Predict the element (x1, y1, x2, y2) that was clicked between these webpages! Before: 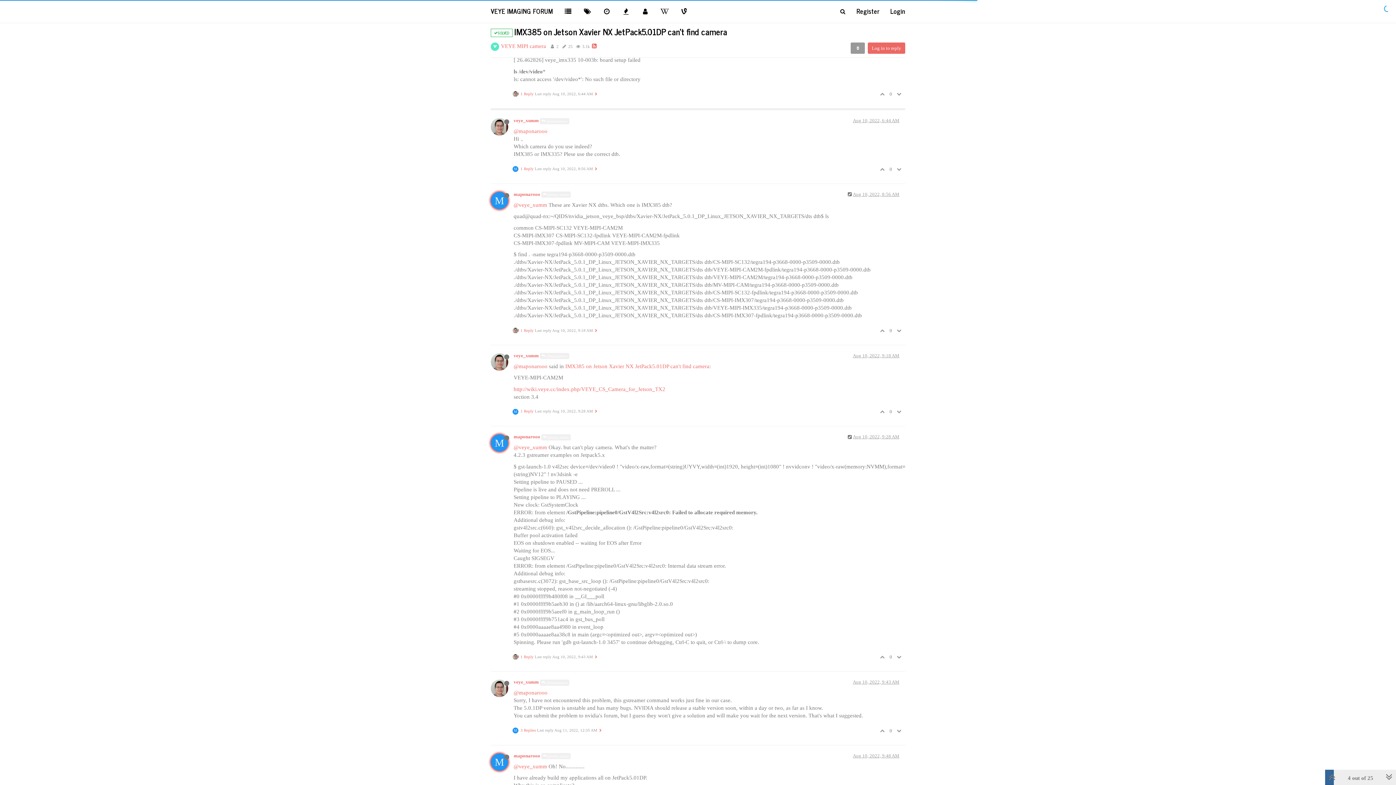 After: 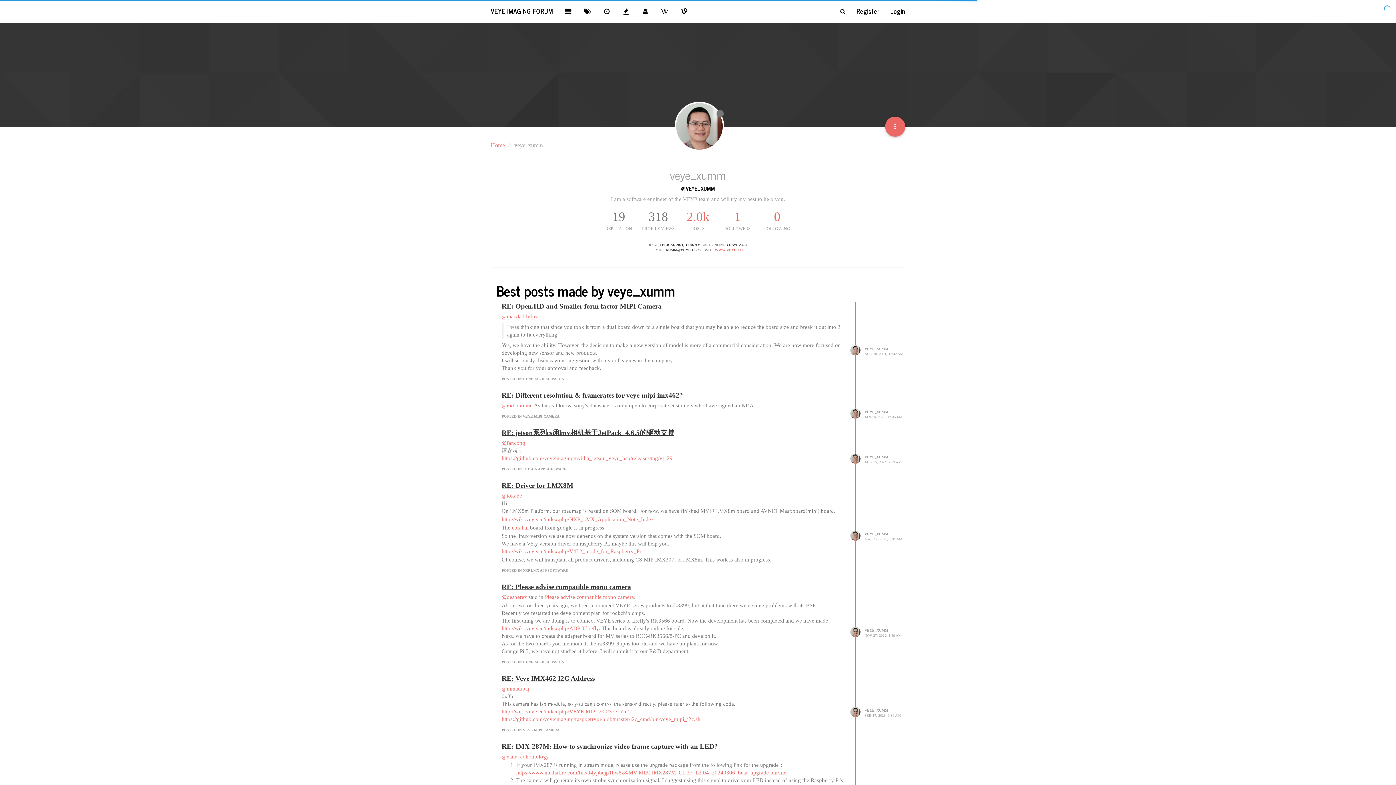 Action: bbox: (513, 763, 547, 769) label: @veye_xumm